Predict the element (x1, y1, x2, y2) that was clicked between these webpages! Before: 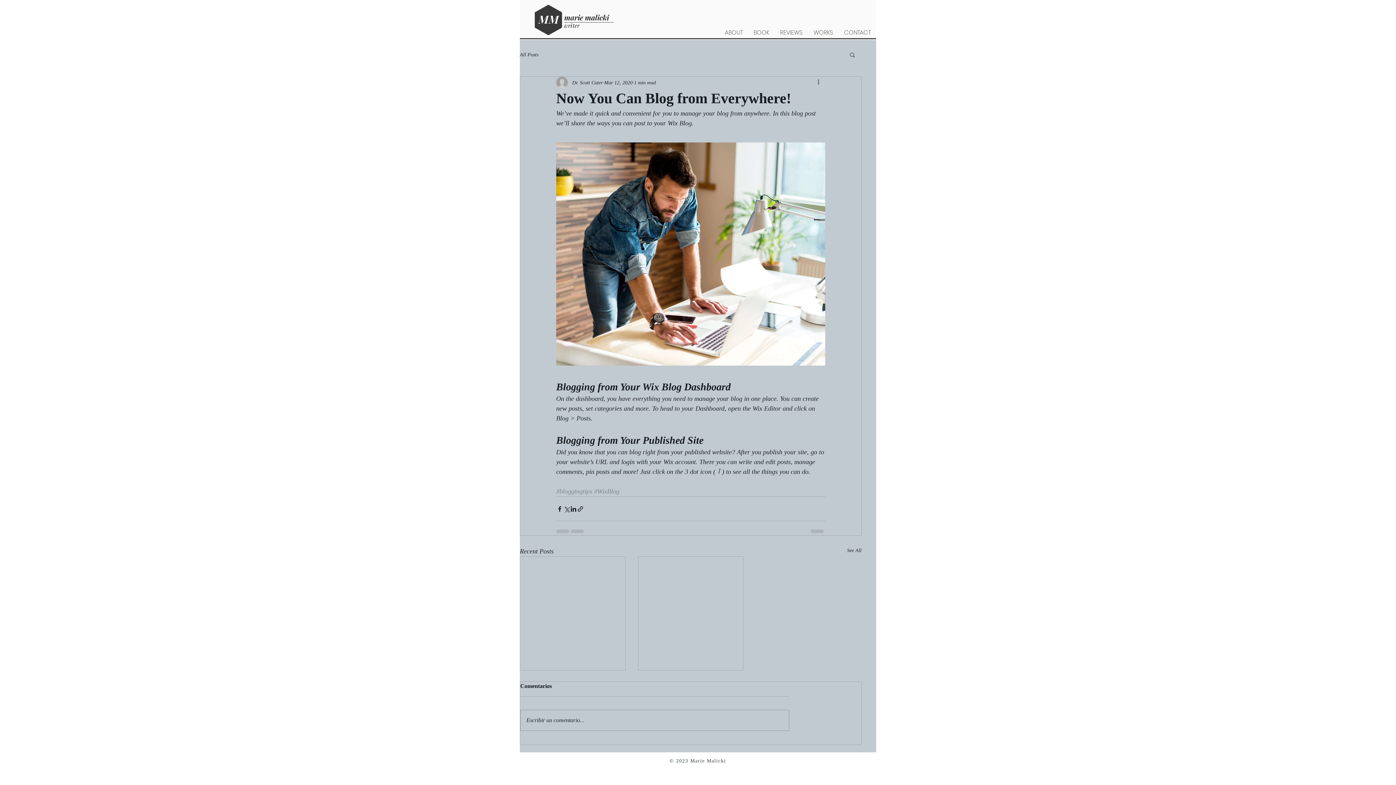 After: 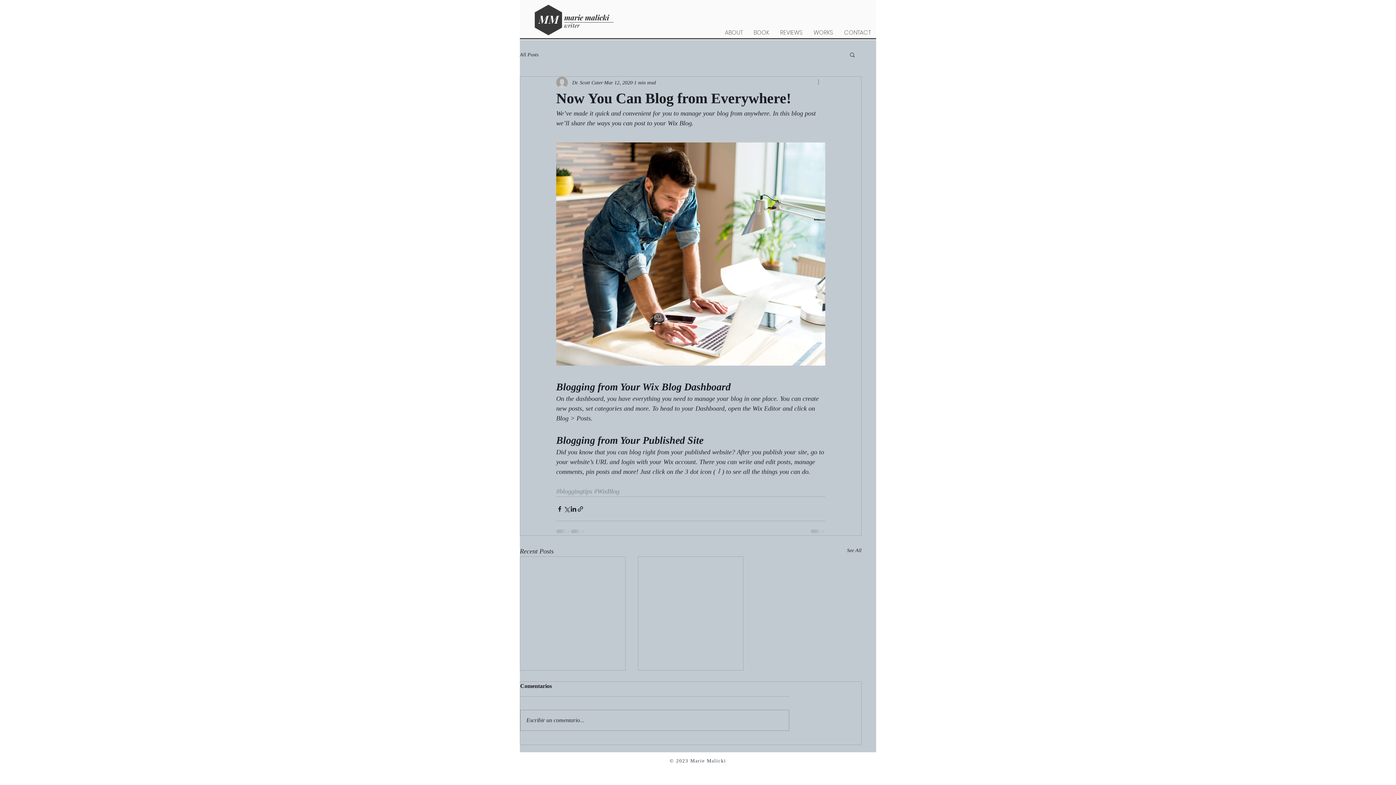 Action: label: More actions bbox: (816, 78, 825, 86)